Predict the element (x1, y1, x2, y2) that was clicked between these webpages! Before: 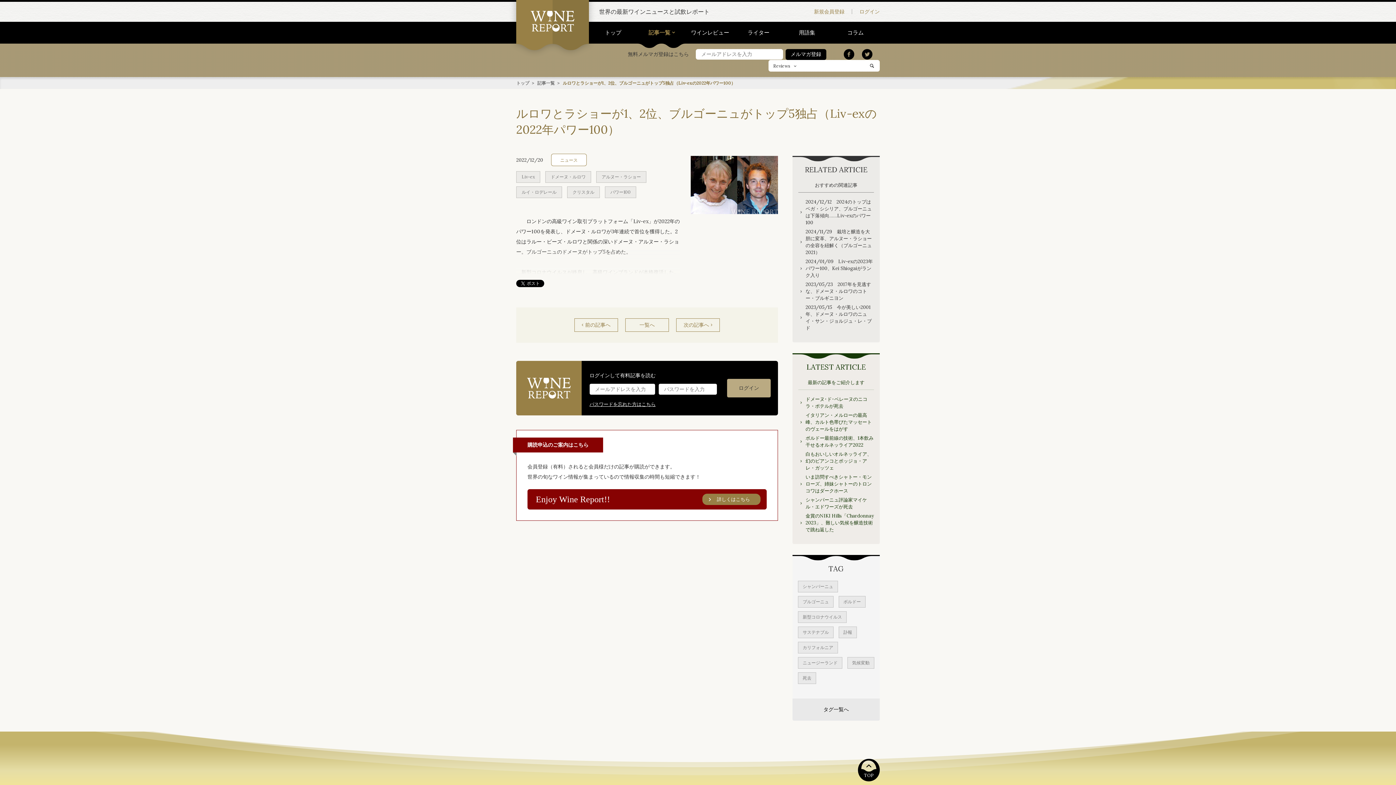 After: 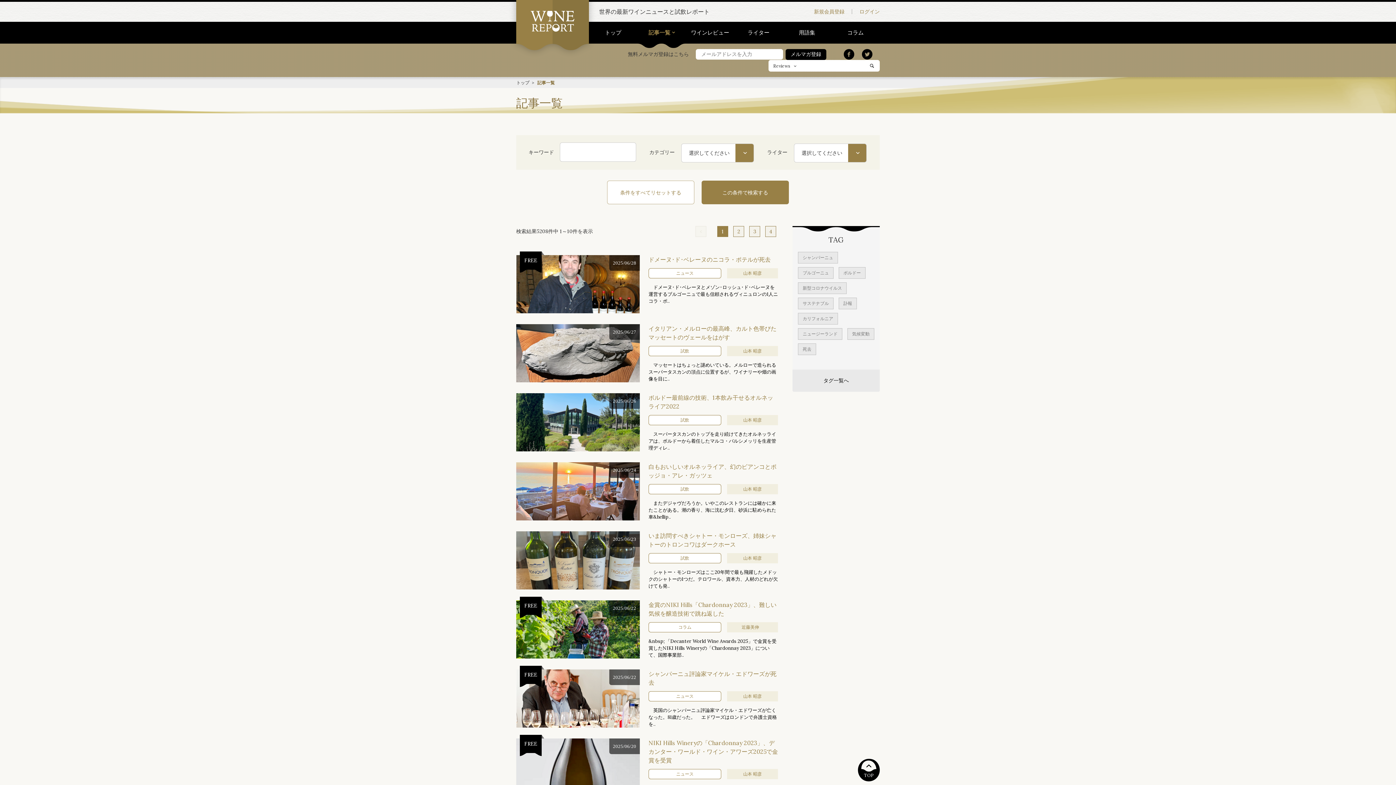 Action: bbox: (637, 21, 686, 43) label: 記事一覧